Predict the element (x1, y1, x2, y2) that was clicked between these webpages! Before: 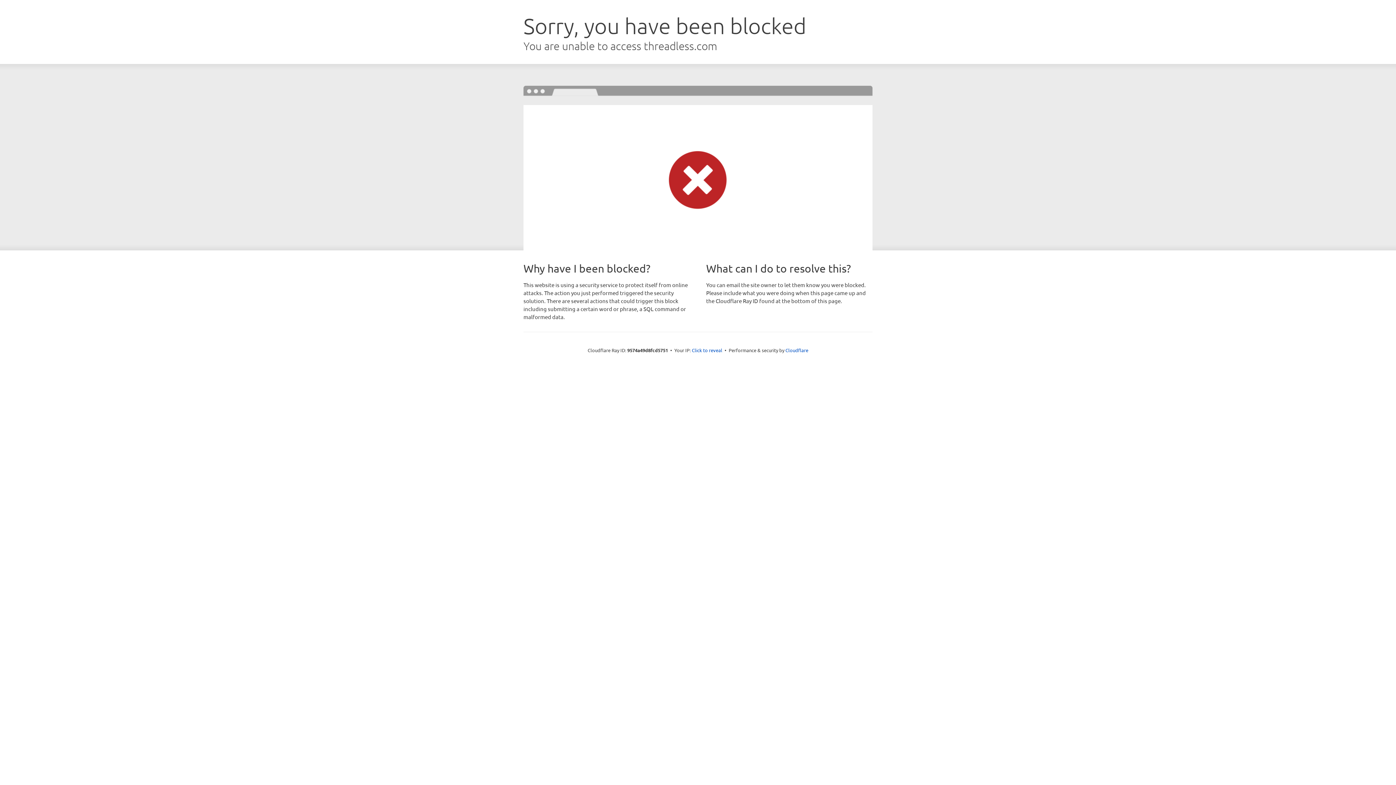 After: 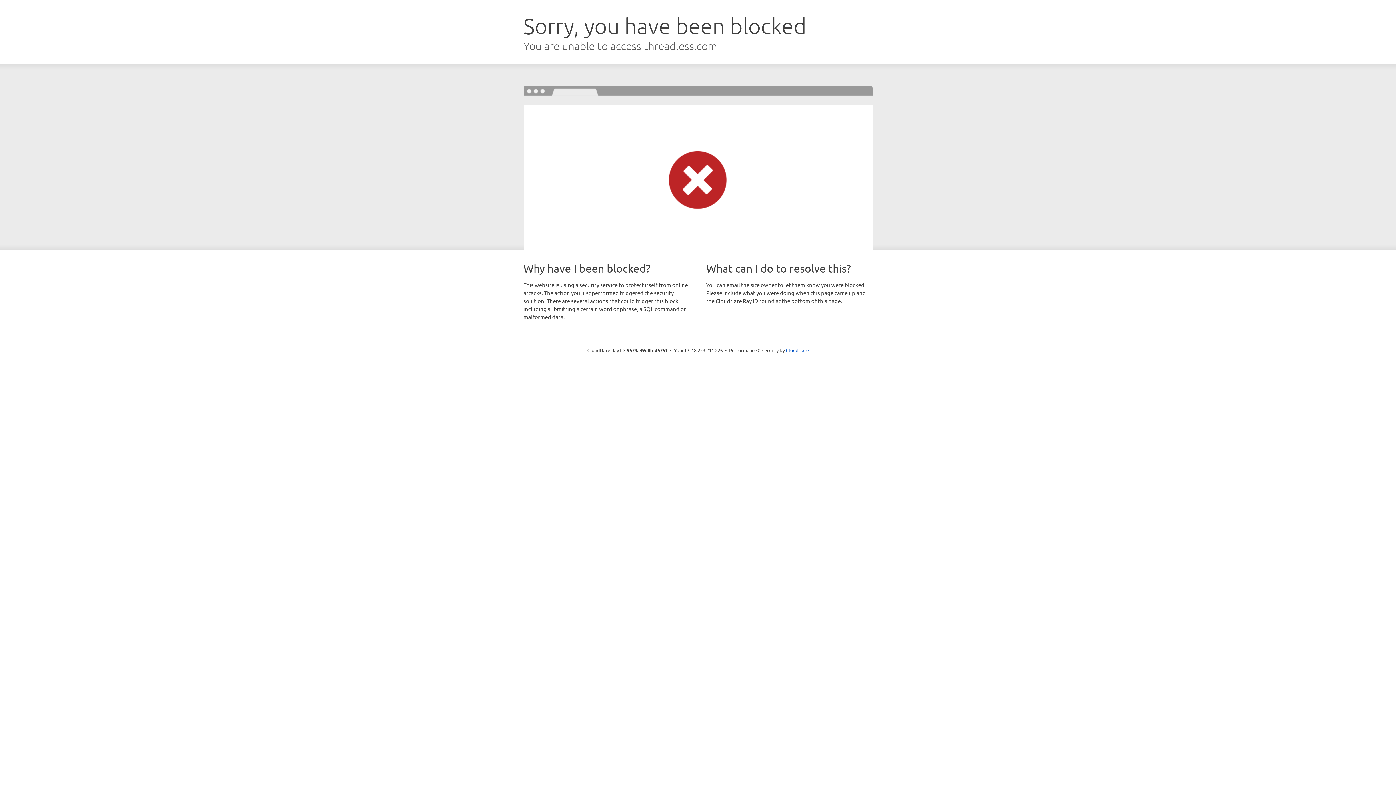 Action: label: Click to reveal bbox: (692, 346, 722, 353)